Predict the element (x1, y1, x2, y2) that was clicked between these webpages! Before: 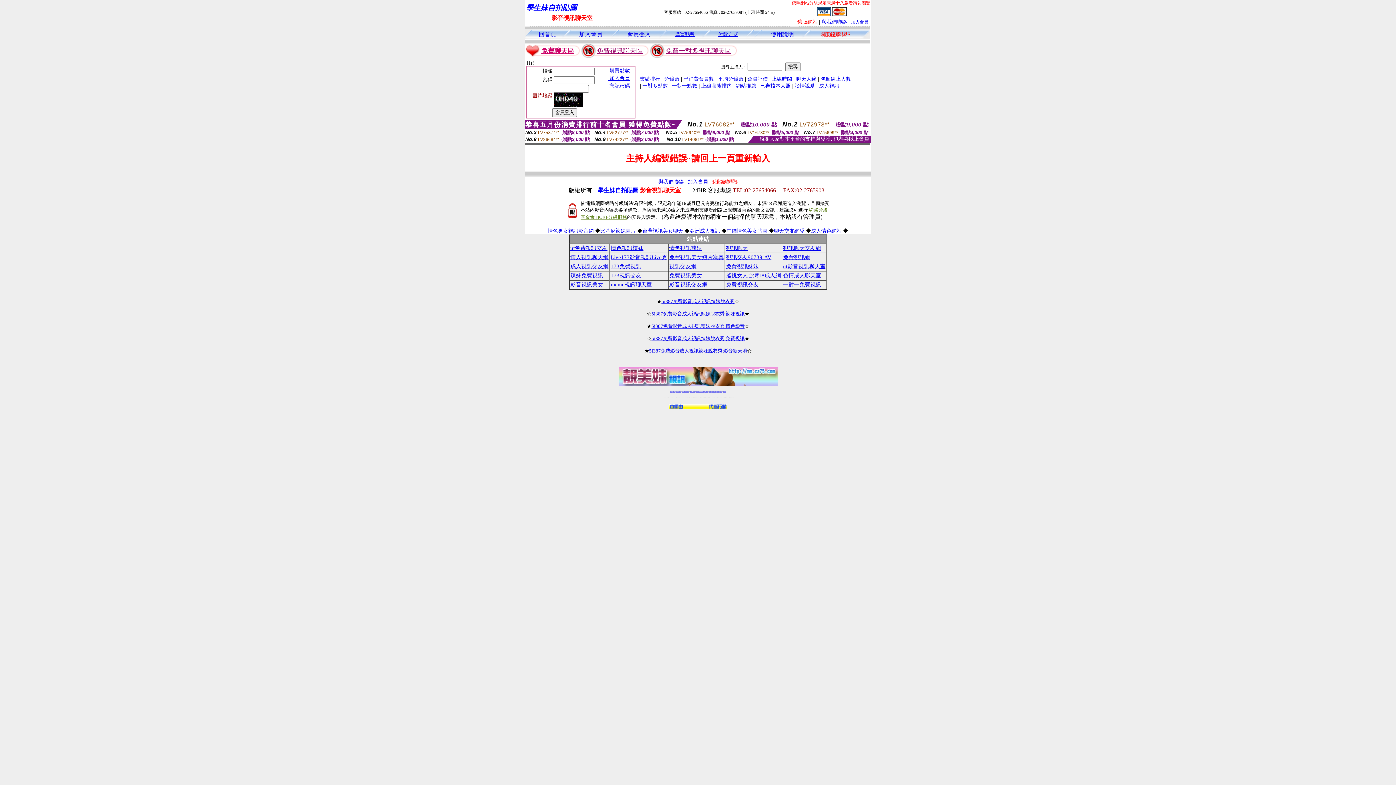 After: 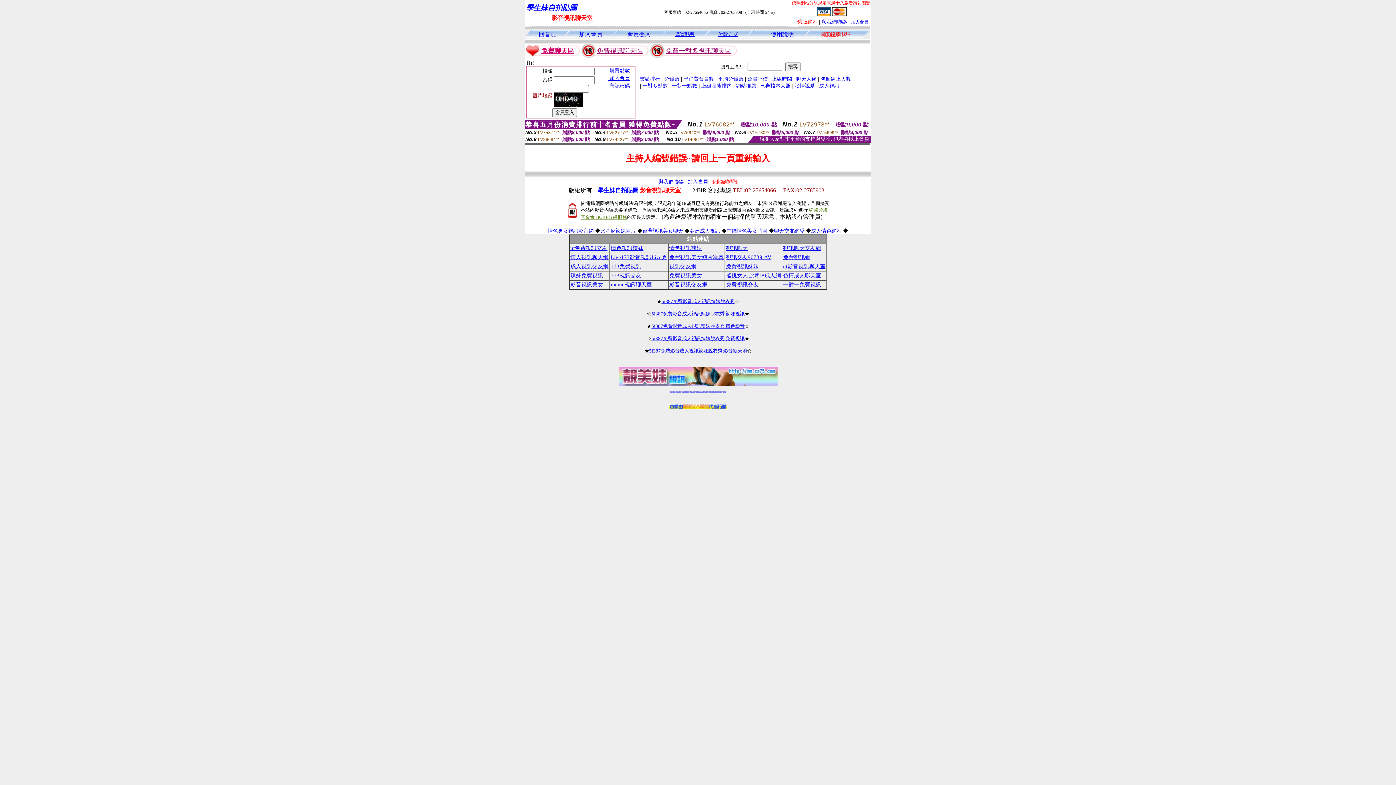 Action: bbox: (705, 391, 708, 392) label: 176免費視訊聊天